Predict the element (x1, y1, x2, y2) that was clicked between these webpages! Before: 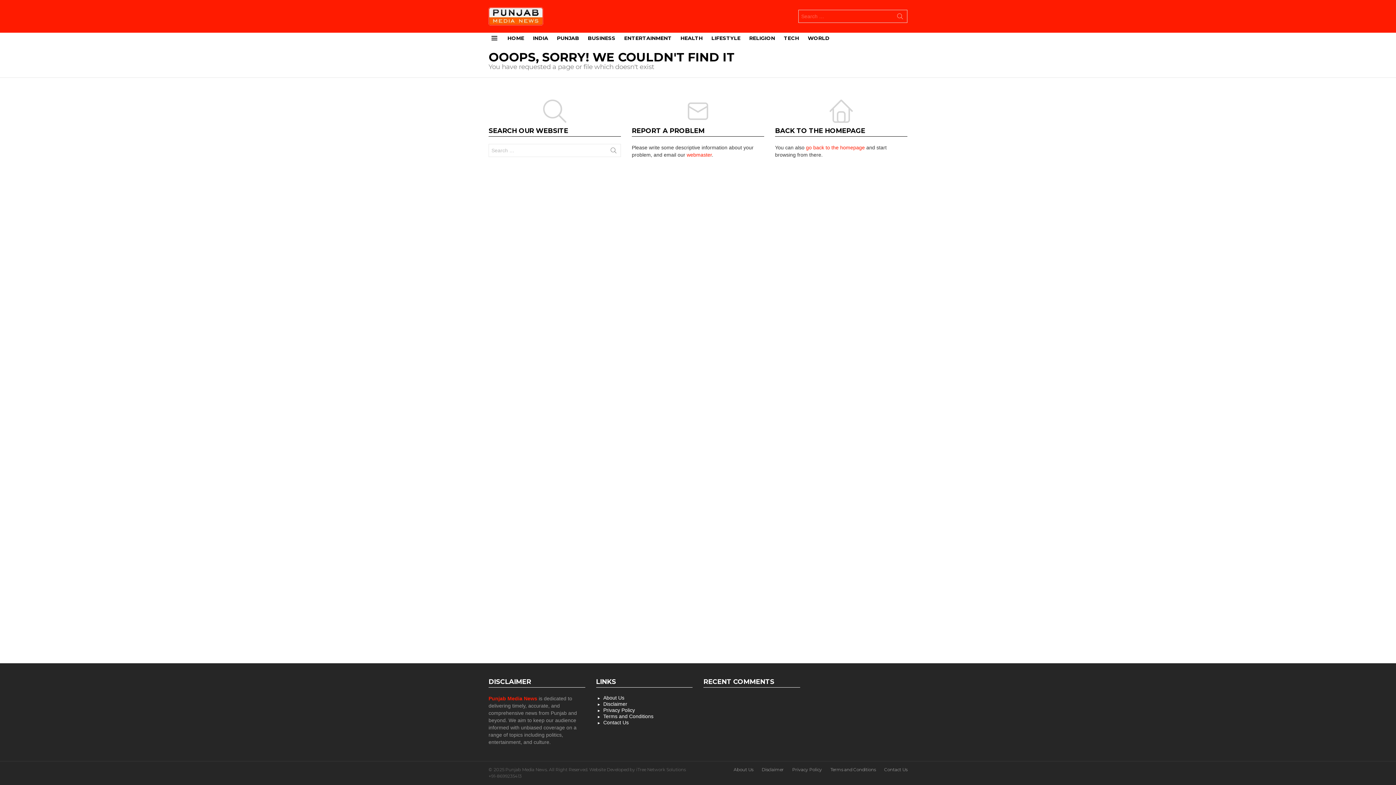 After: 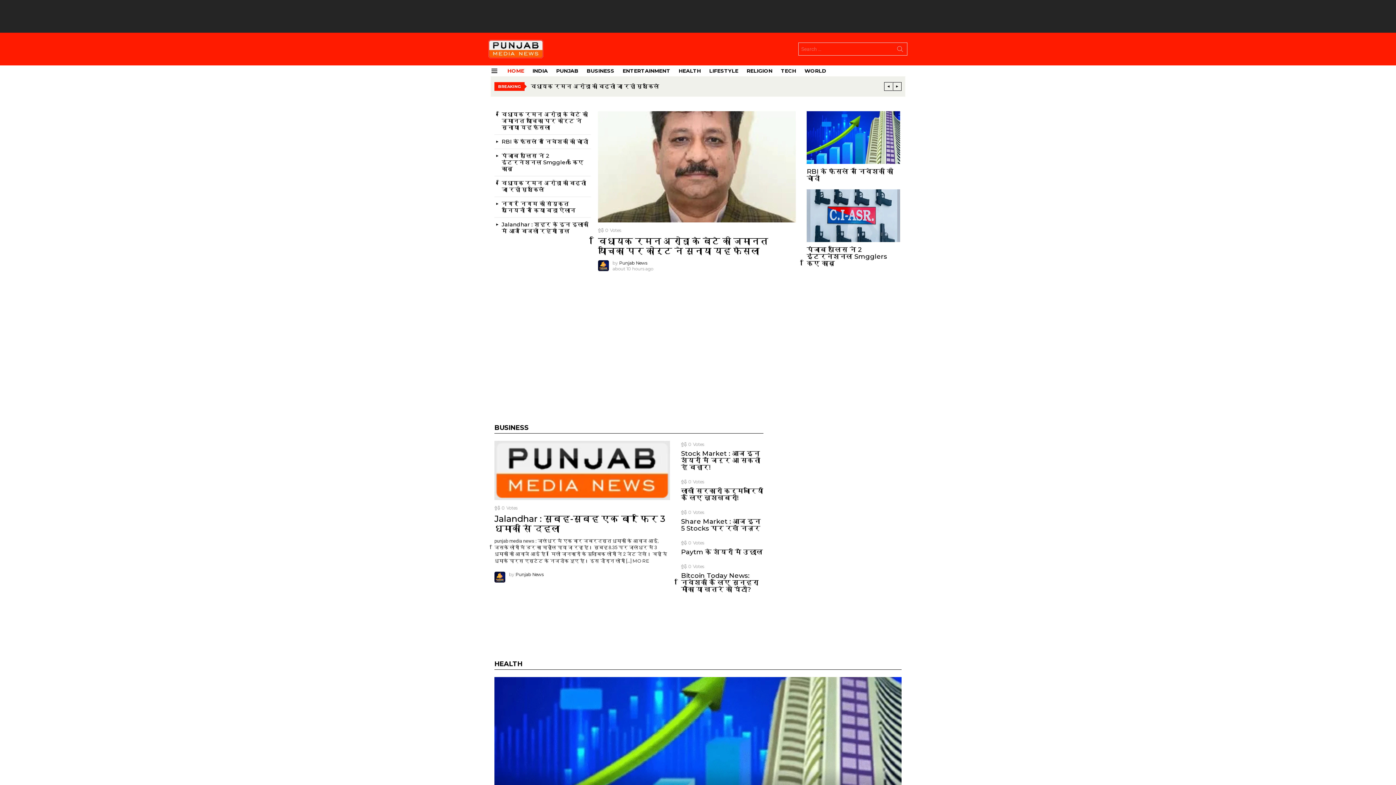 Action: label: go back to the homepage bbox: (806, 144, 865, 150)